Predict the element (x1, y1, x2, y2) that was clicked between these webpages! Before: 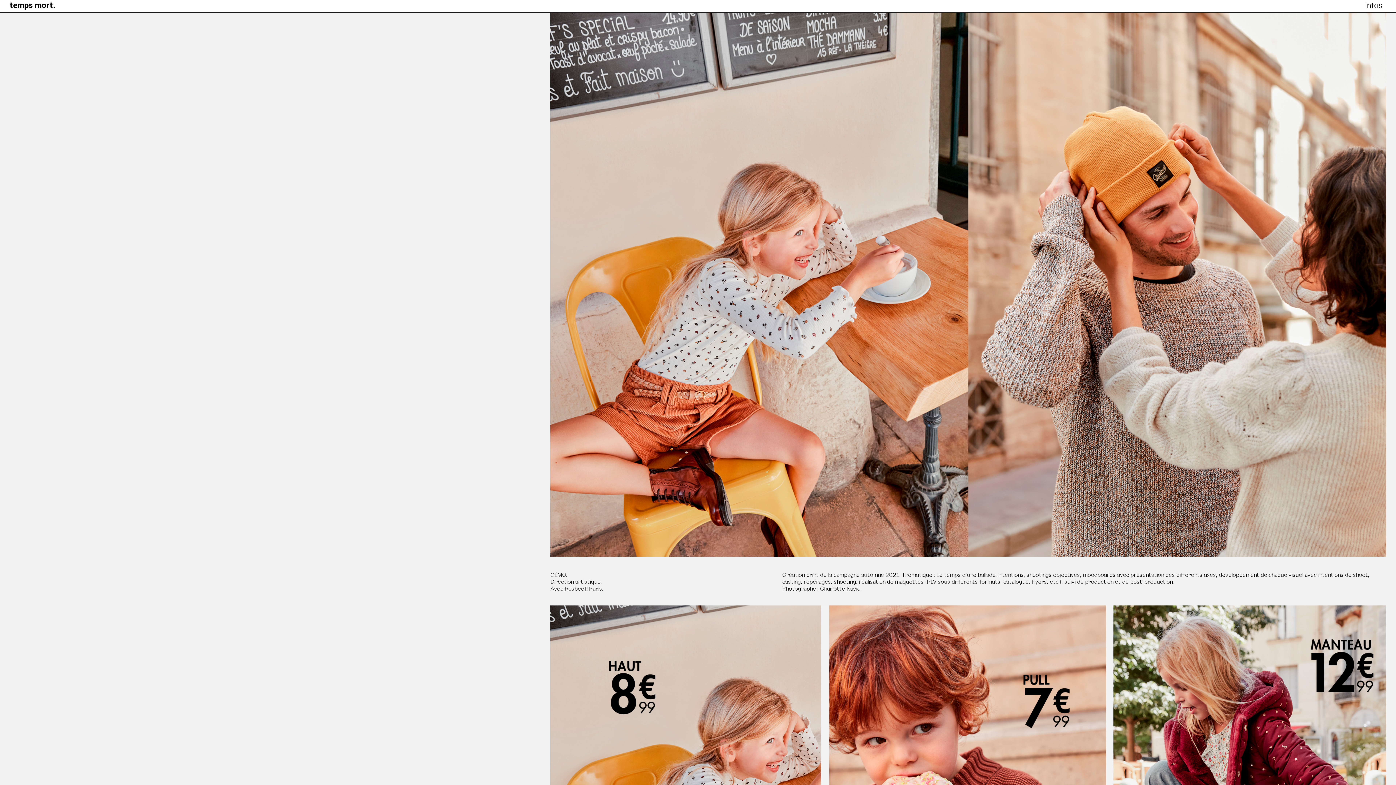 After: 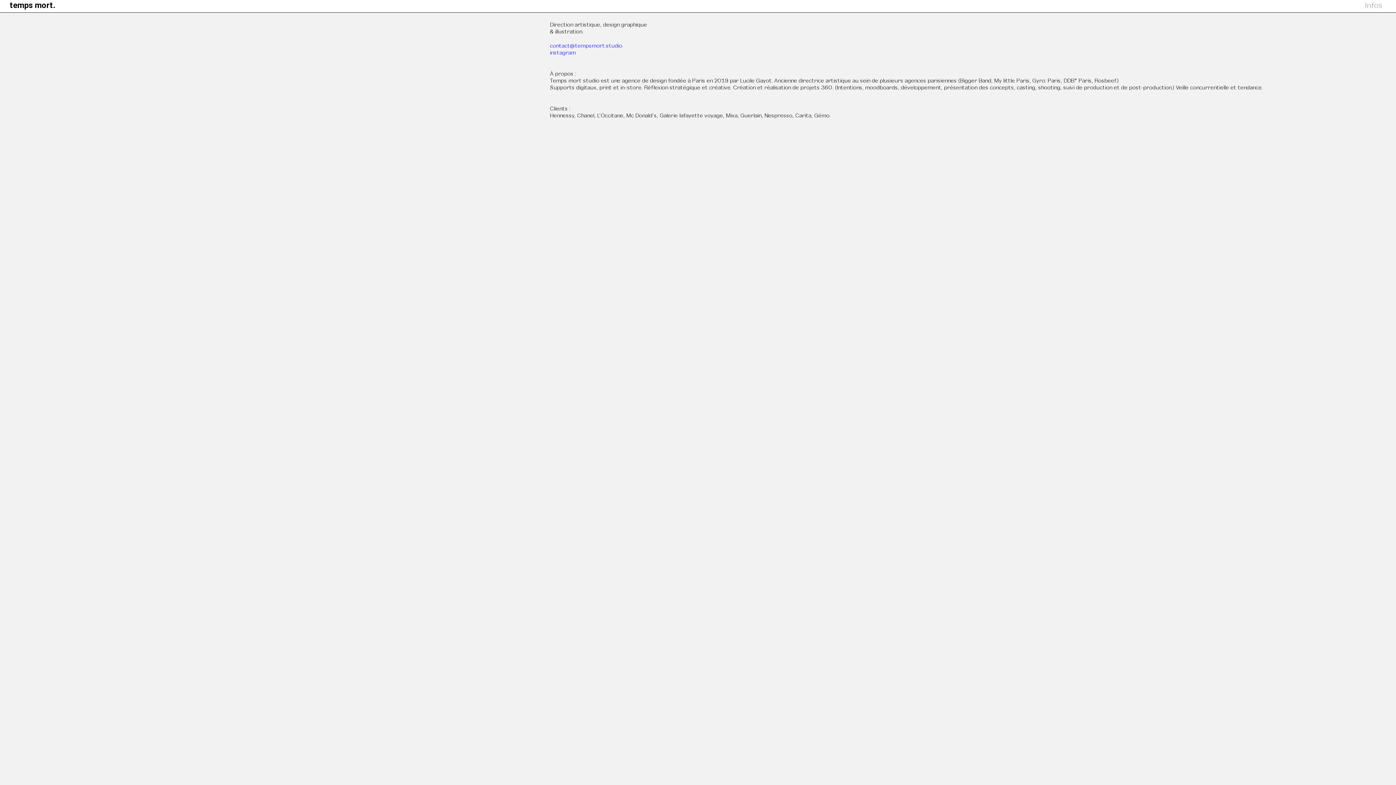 Action: label: Infos bbox: (1365, 0, 1382, 9)